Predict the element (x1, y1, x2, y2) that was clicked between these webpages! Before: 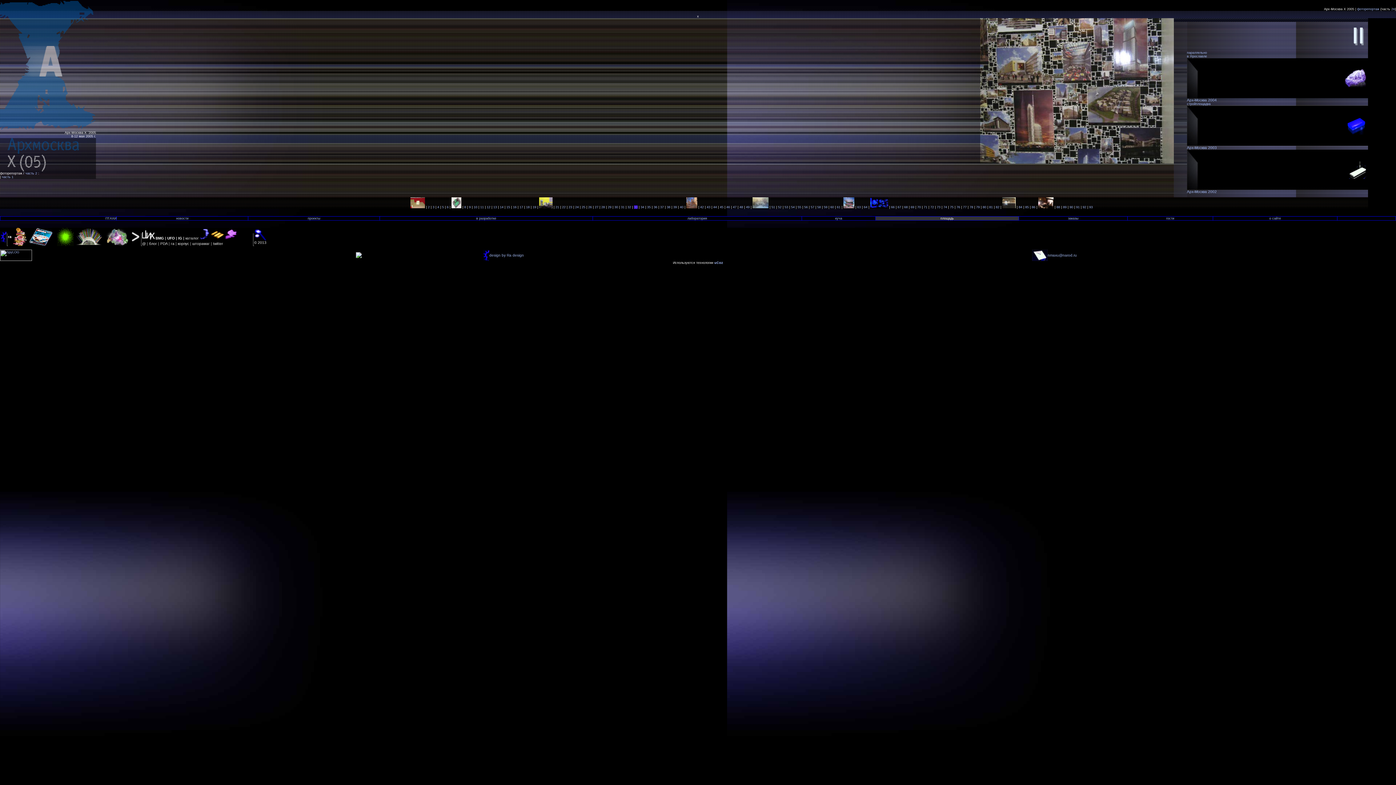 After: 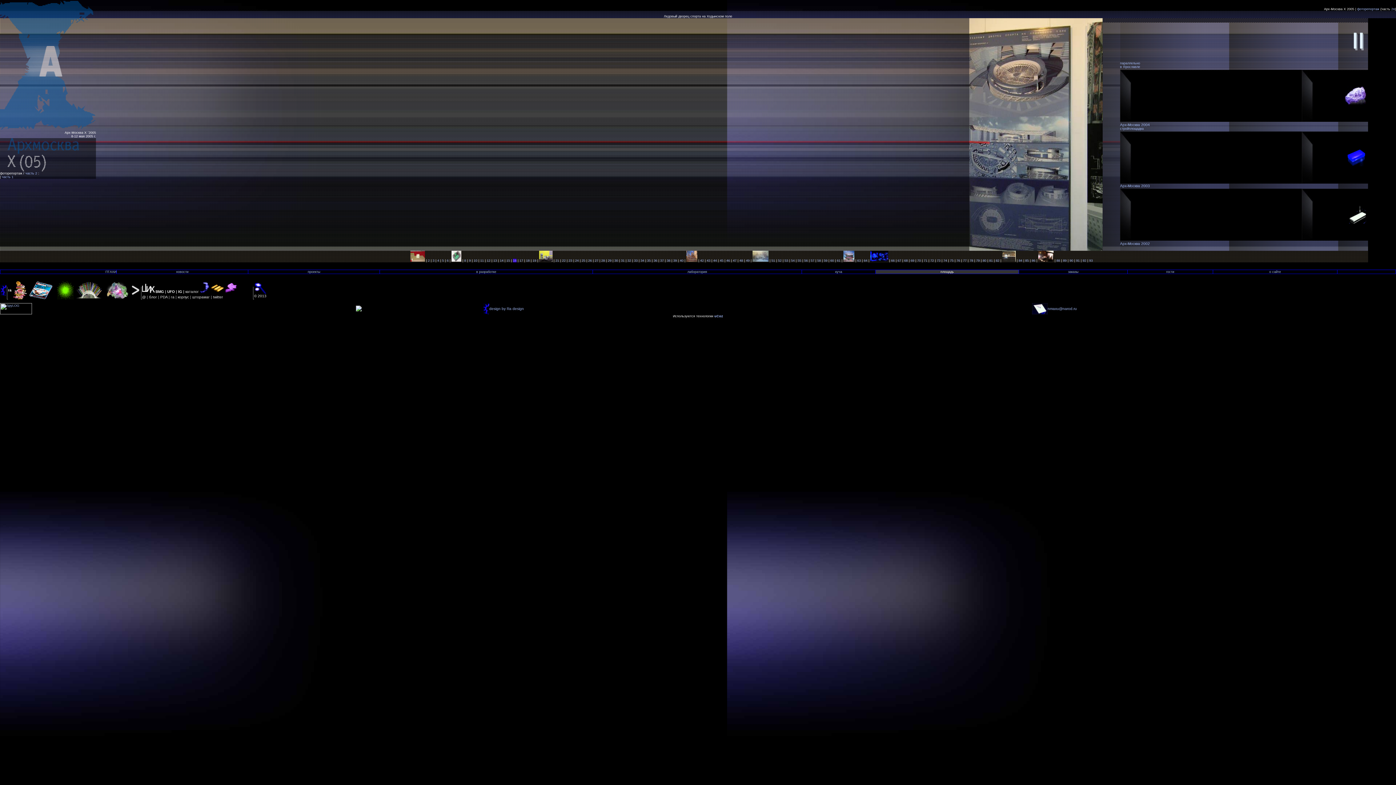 Action: bbox: (513, 205, 516, 209) label: 16